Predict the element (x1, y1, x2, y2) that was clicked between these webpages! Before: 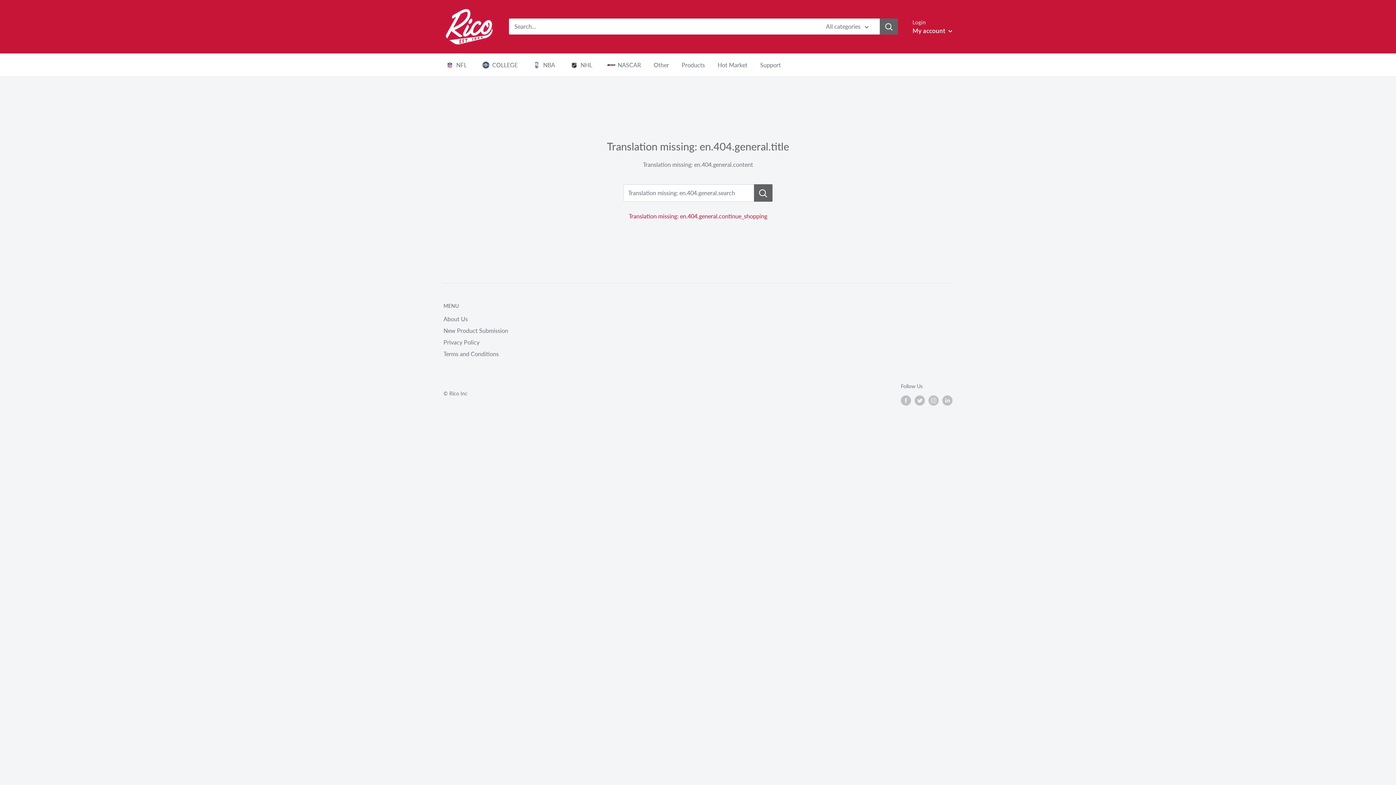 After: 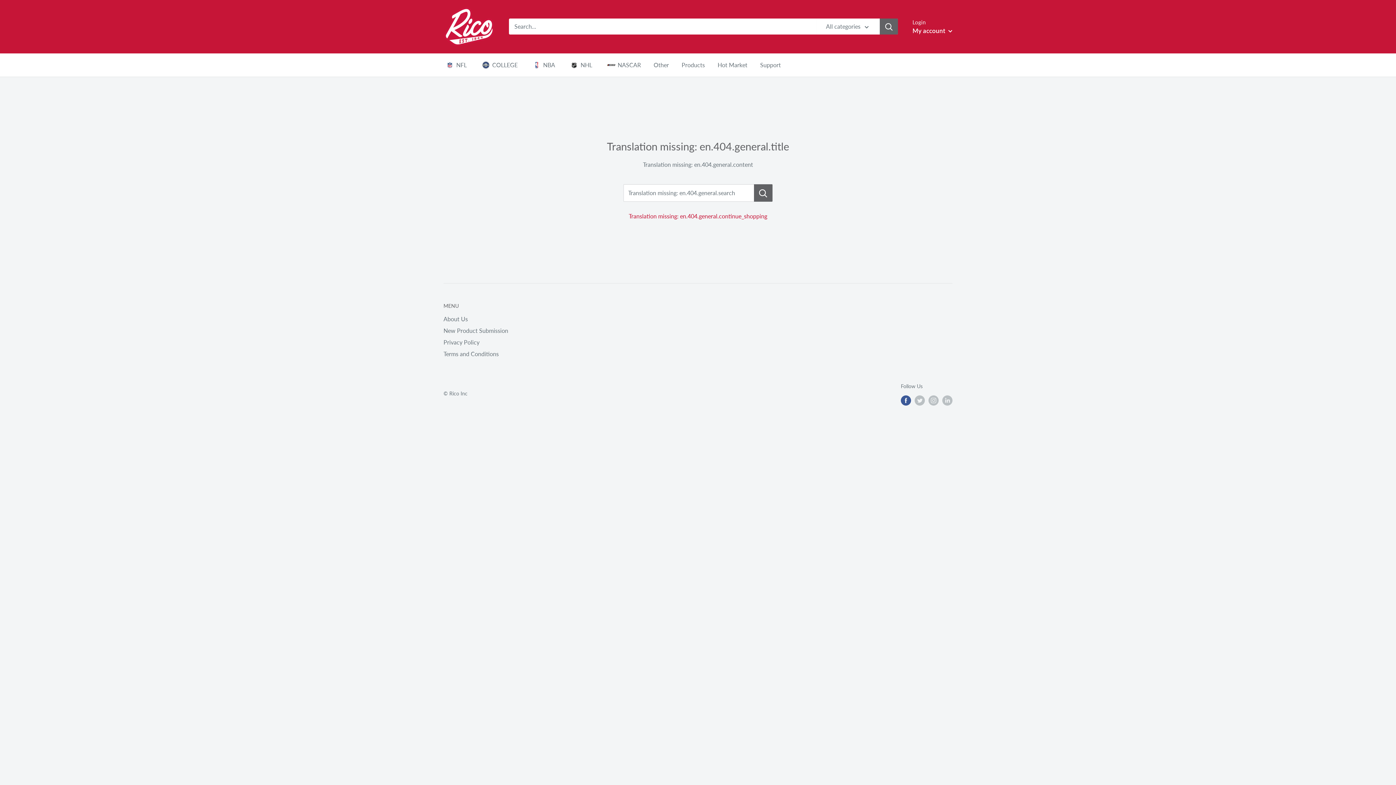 Action: bbox: (901, 395, 911, 405) label: Follow us on Facebook